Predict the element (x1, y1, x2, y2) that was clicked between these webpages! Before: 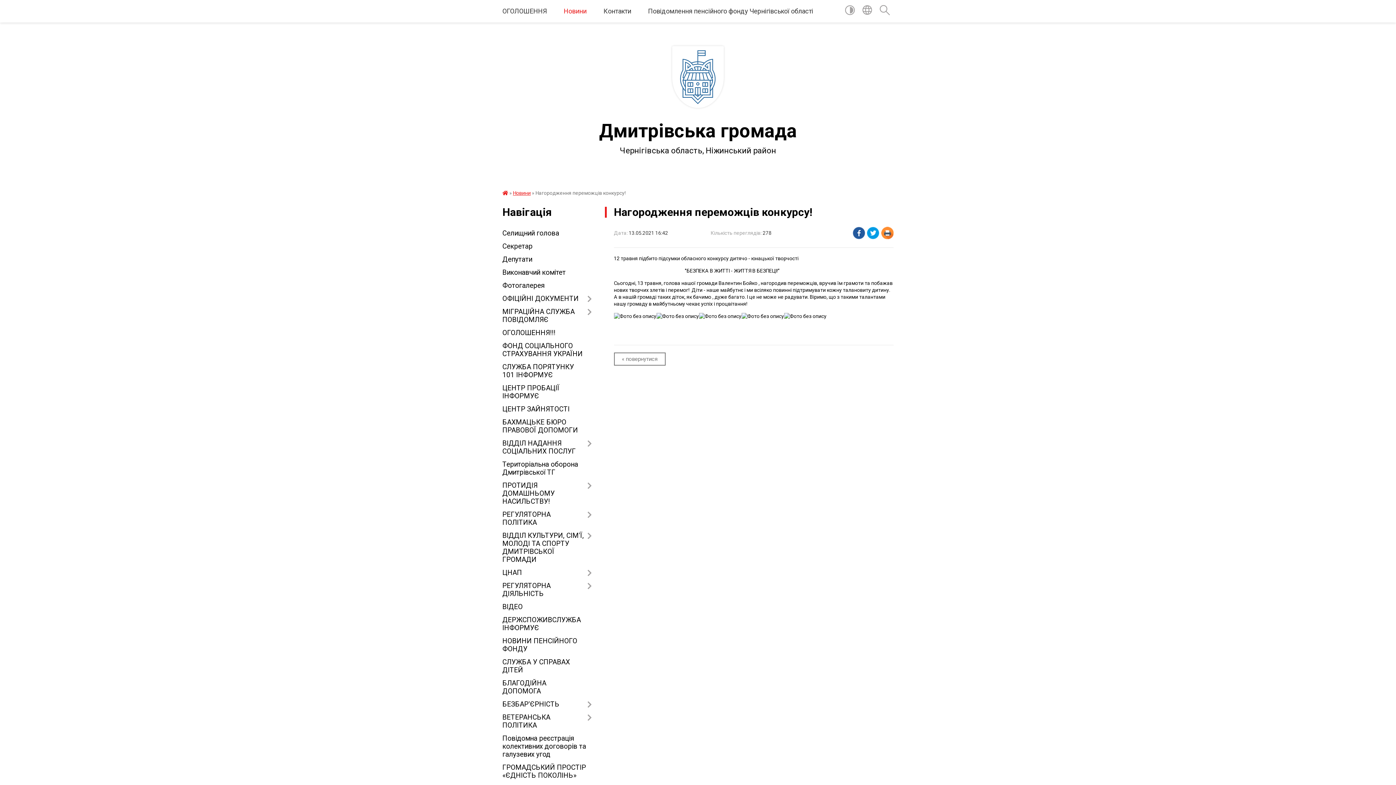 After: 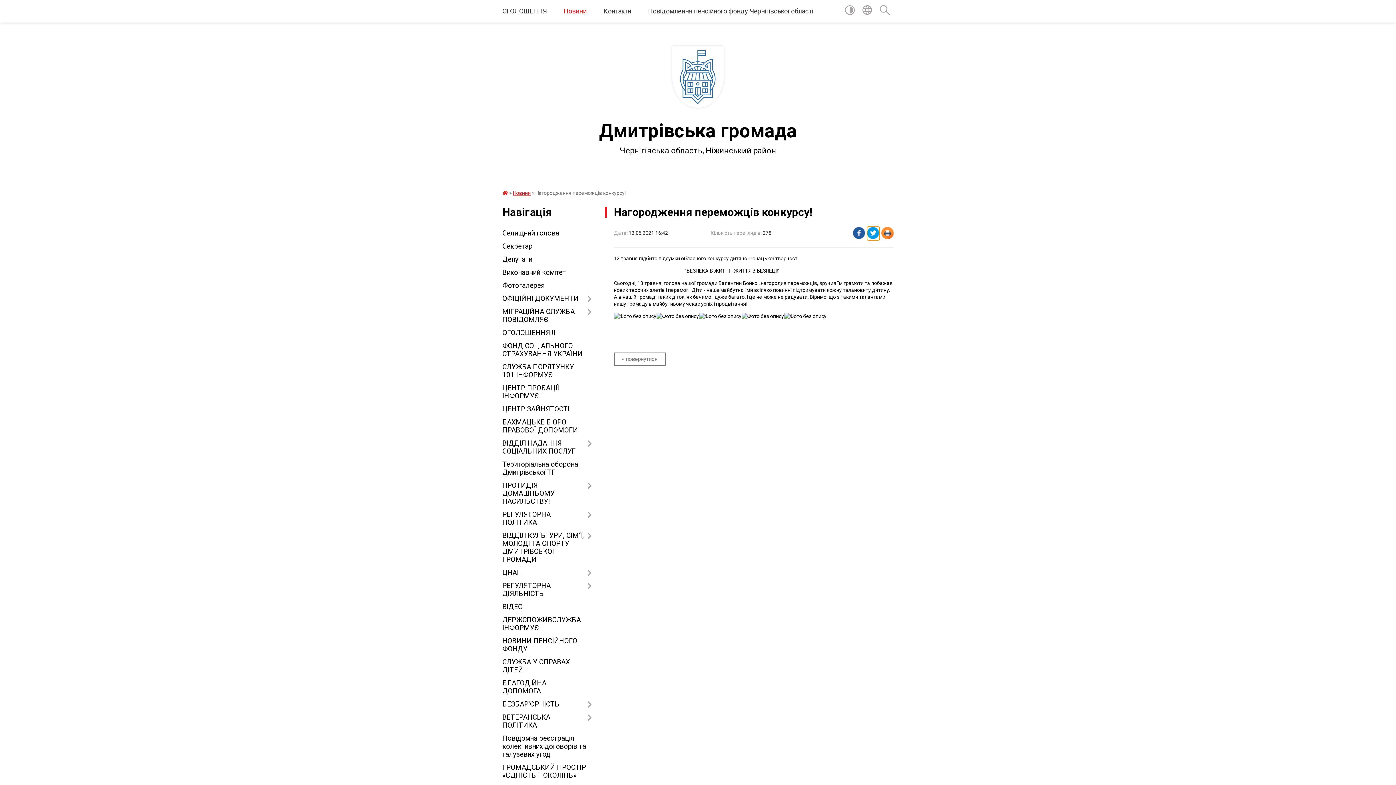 Action: bbox: (867, 226, 879, 240)